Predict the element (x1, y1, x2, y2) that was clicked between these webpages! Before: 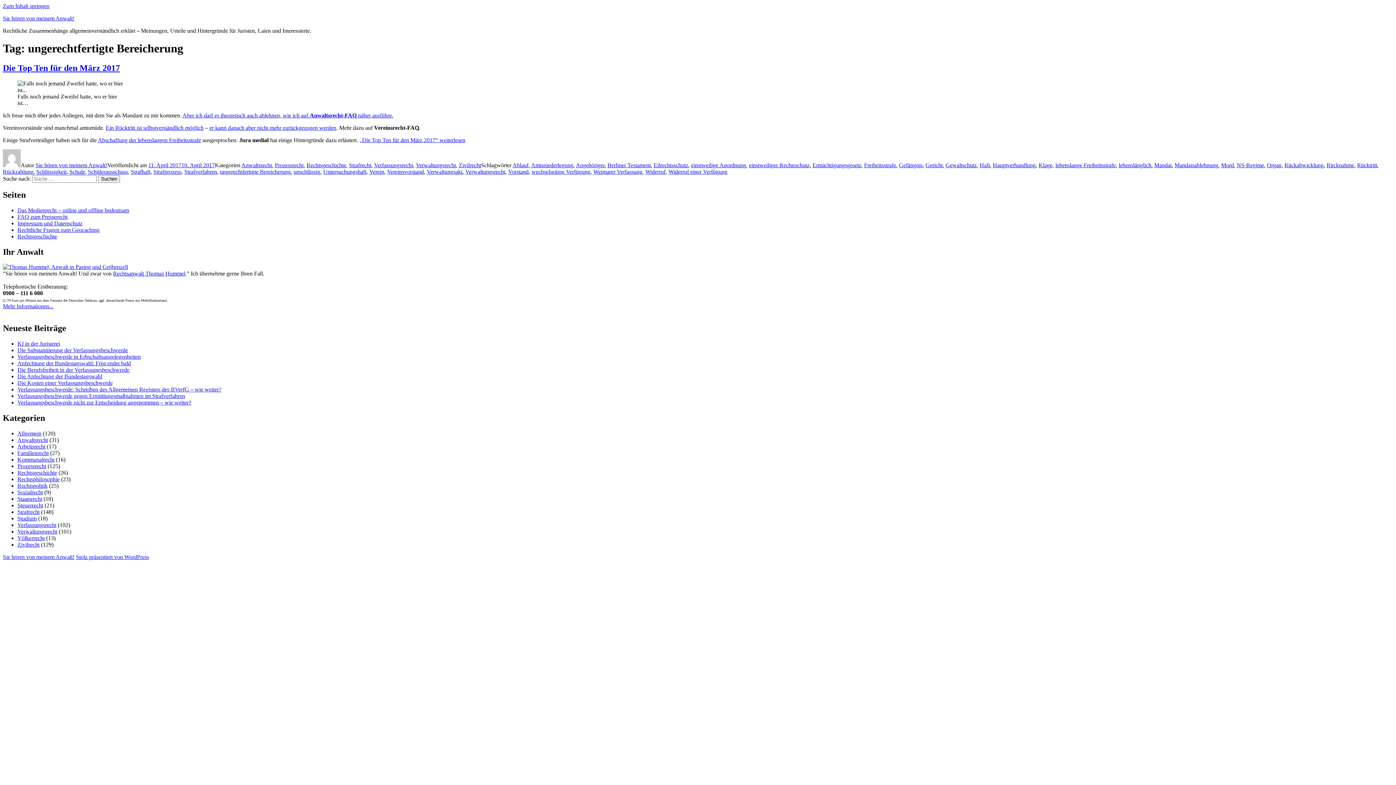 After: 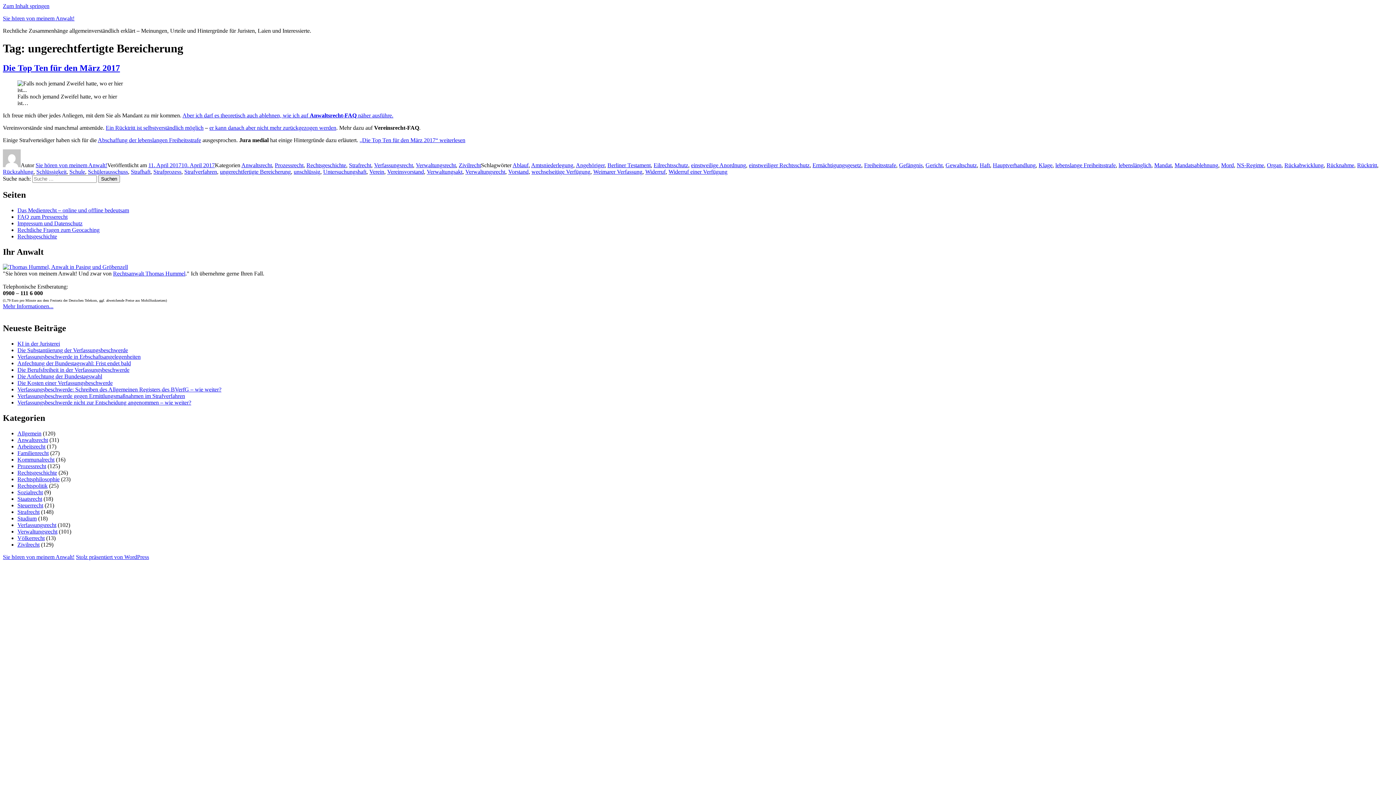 Action: label: Abschaffung der lebenslangen Freiheitsstrafe bbox: (97, 137, 201, 143)